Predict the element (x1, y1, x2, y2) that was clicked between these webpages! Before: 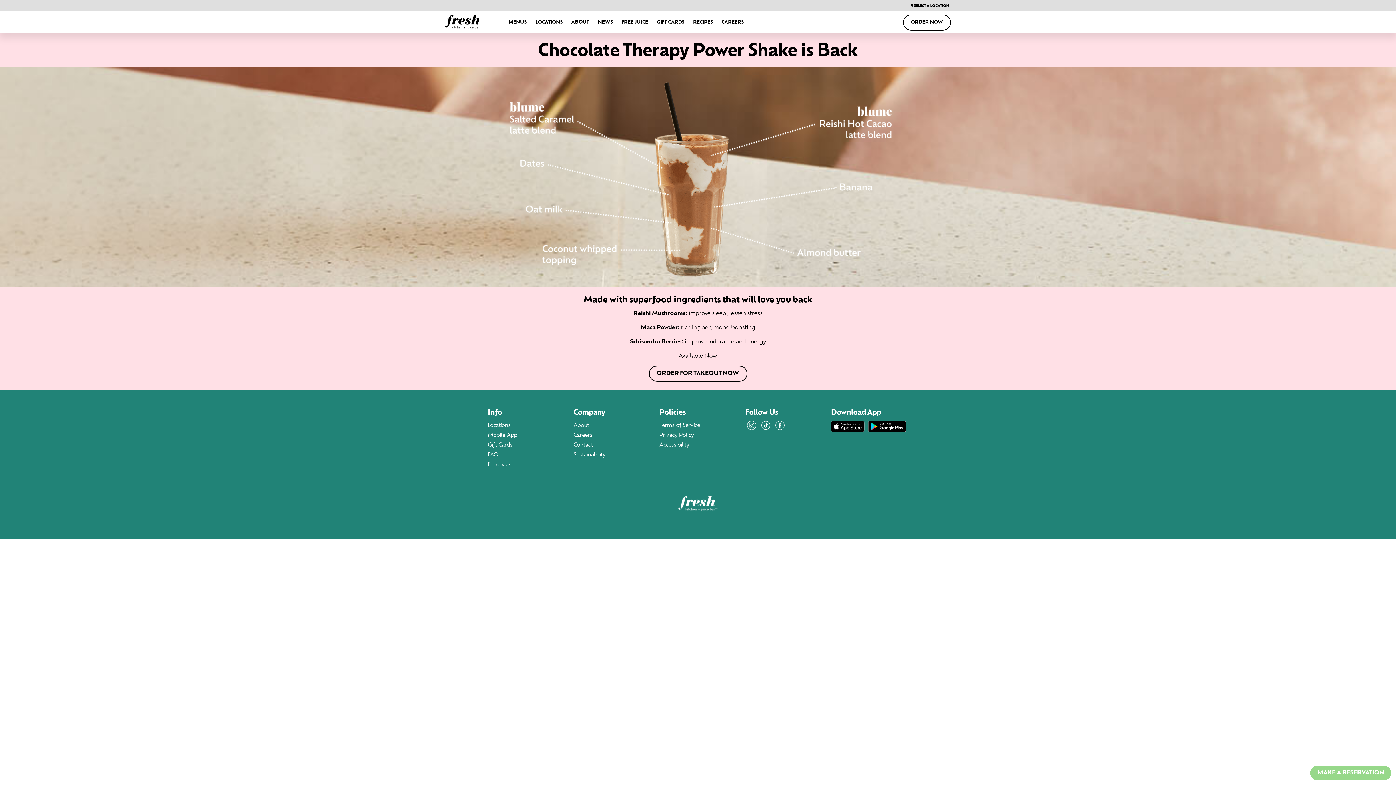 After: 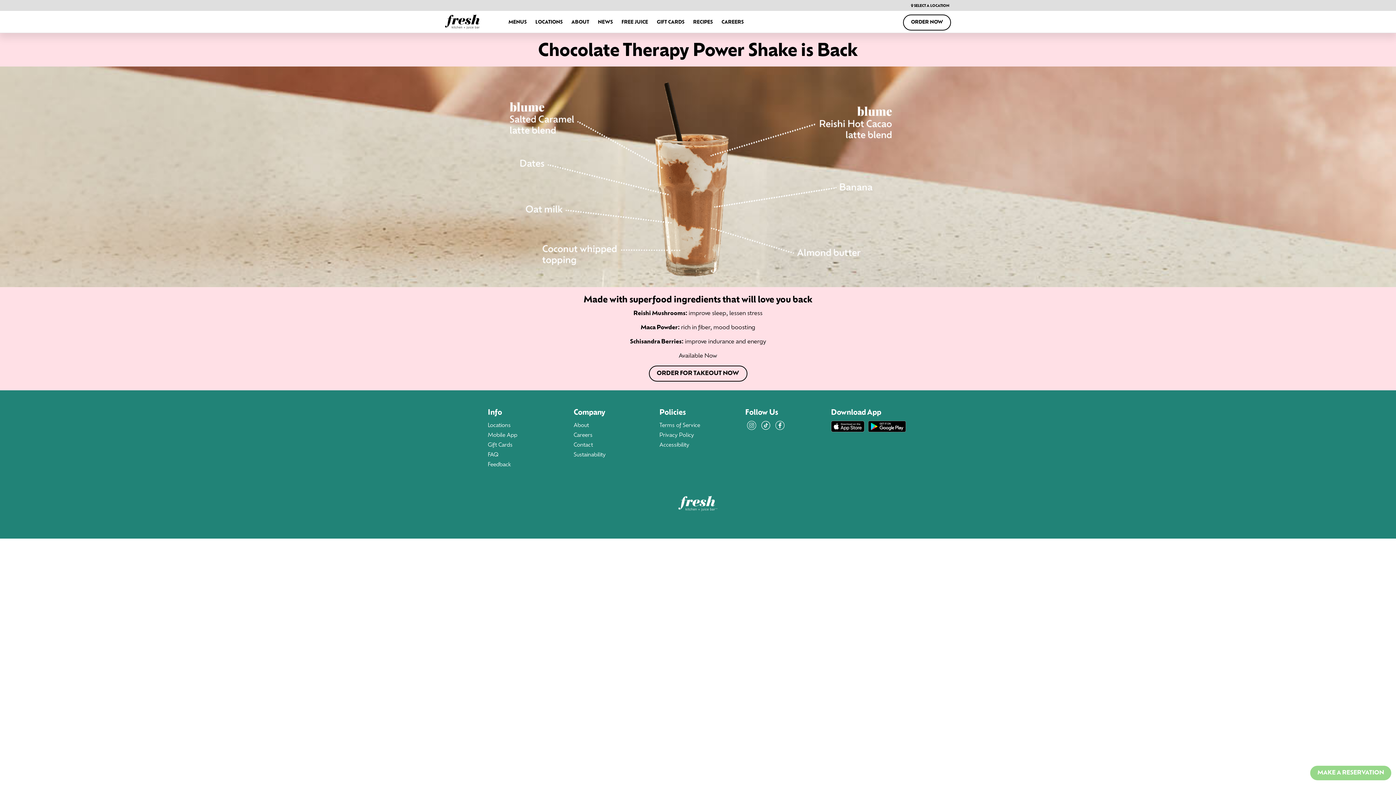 Action: bbox: (868, 423, 906, 429)